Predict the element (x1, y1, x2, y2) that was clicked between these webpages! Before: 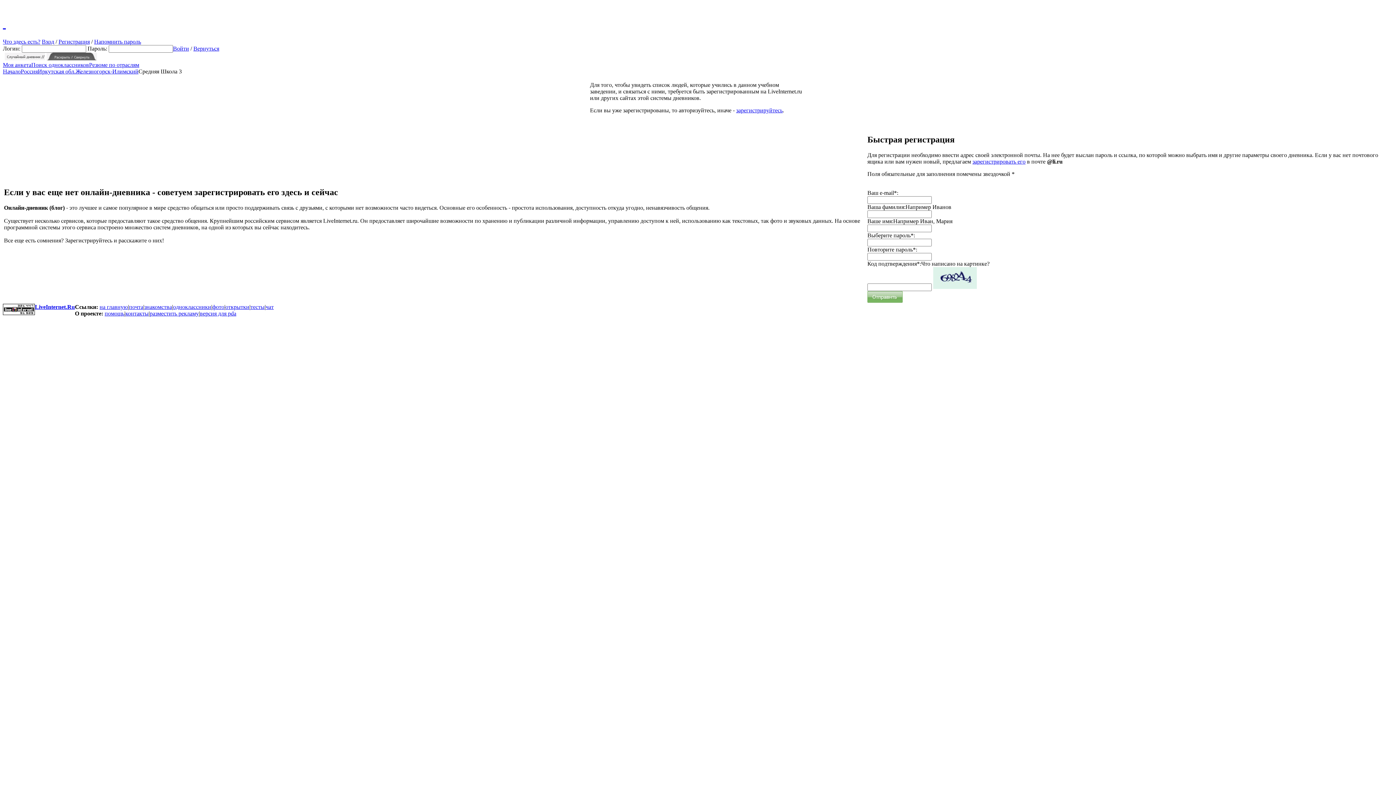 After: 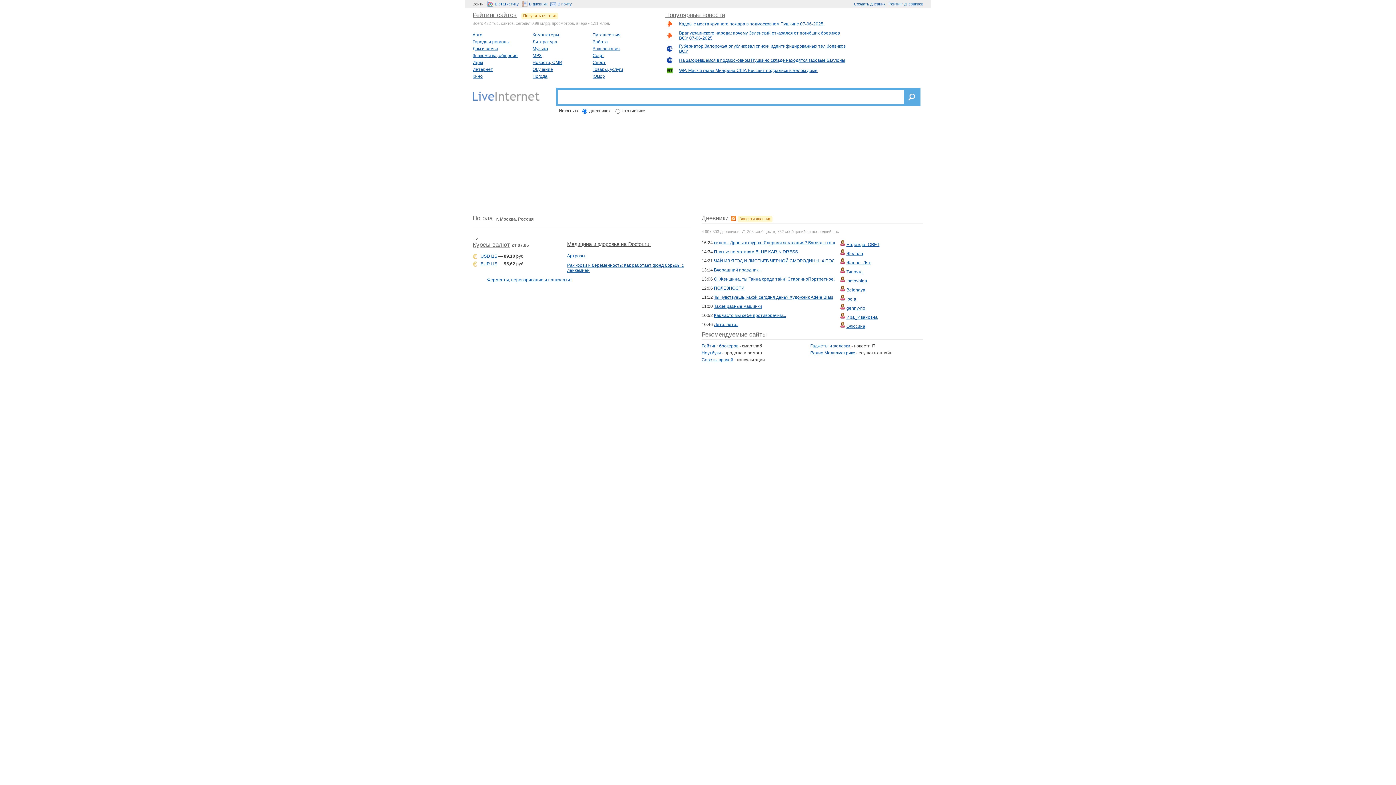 Action: label: LiveInternet.Ru bbox: (34, 303, 74, 310)